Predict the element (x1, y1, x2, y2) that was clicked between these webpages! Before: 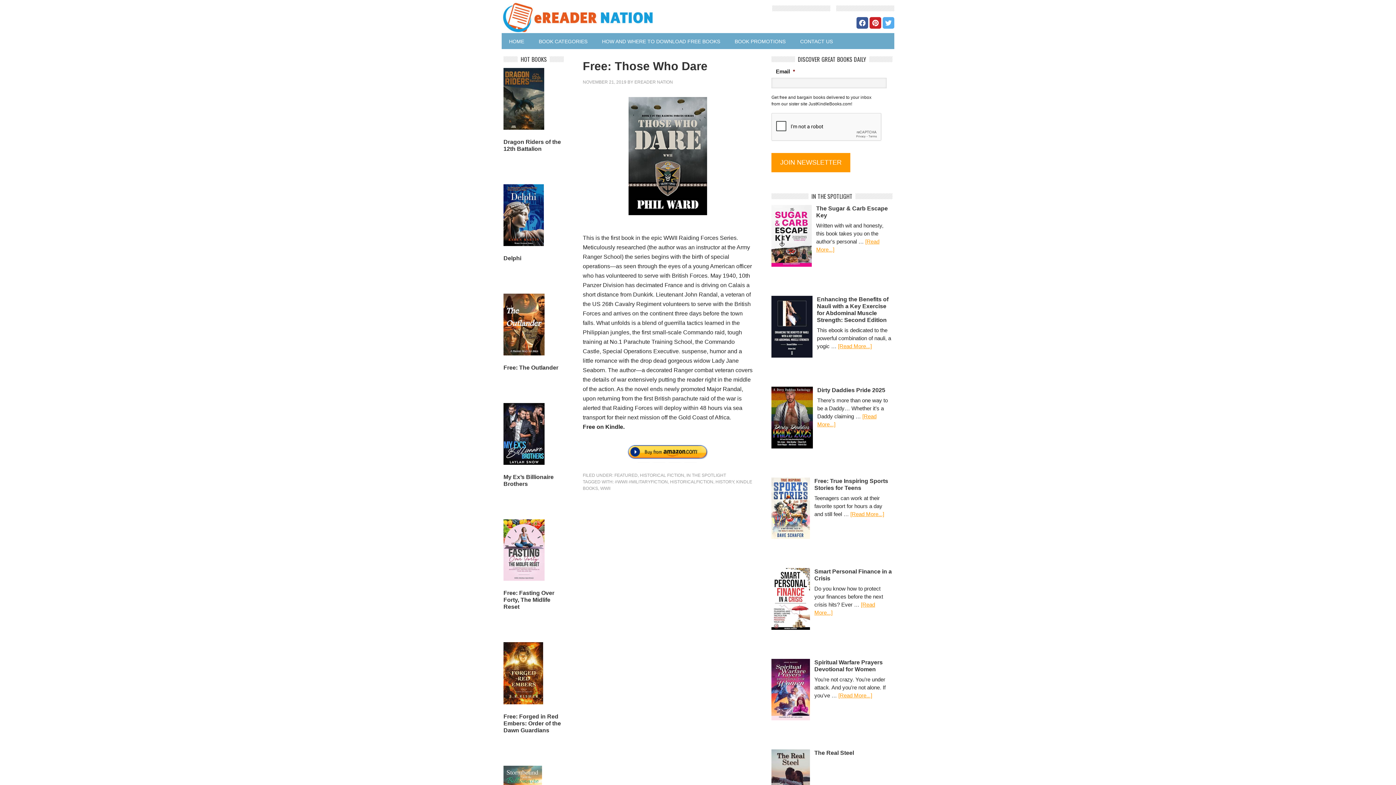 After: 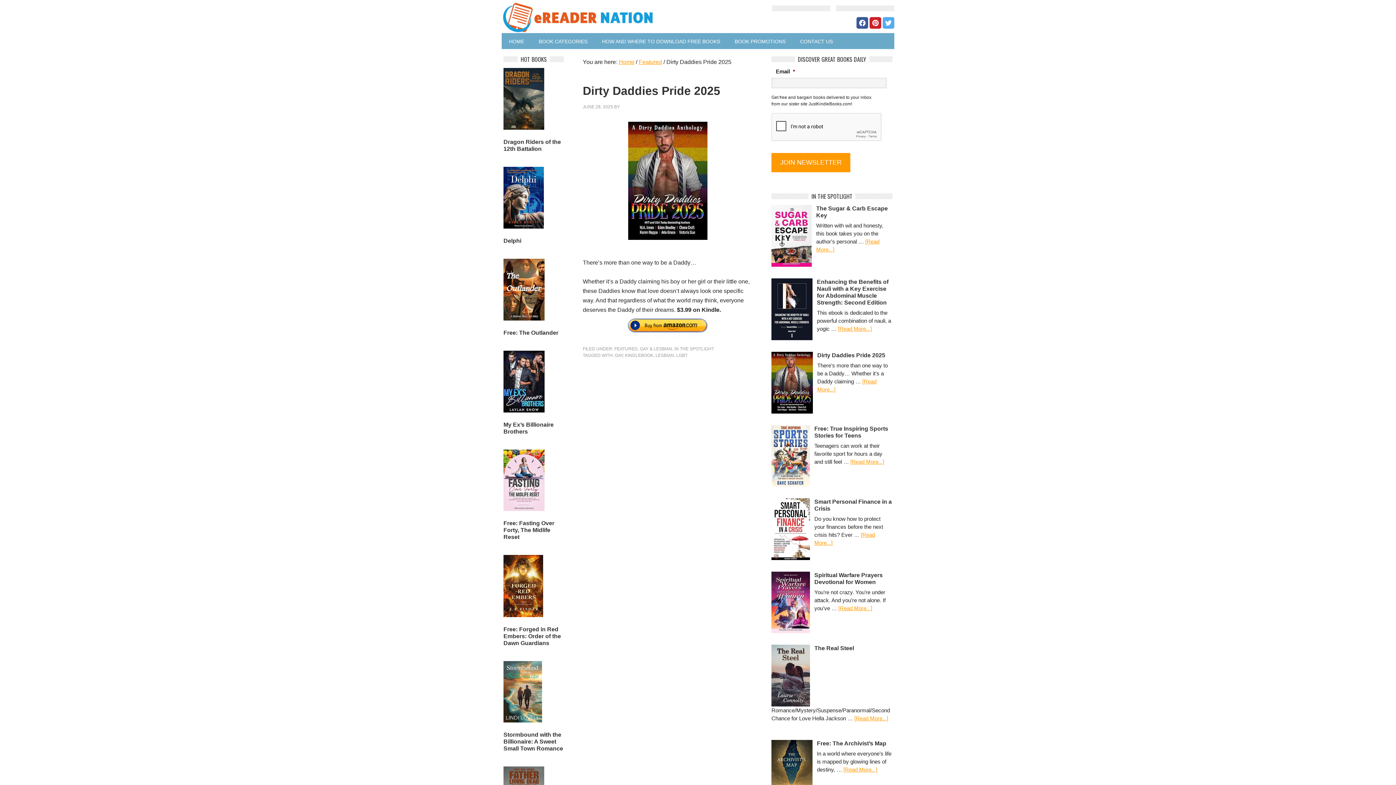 Action: bbox: (771, 386, 817, 448)